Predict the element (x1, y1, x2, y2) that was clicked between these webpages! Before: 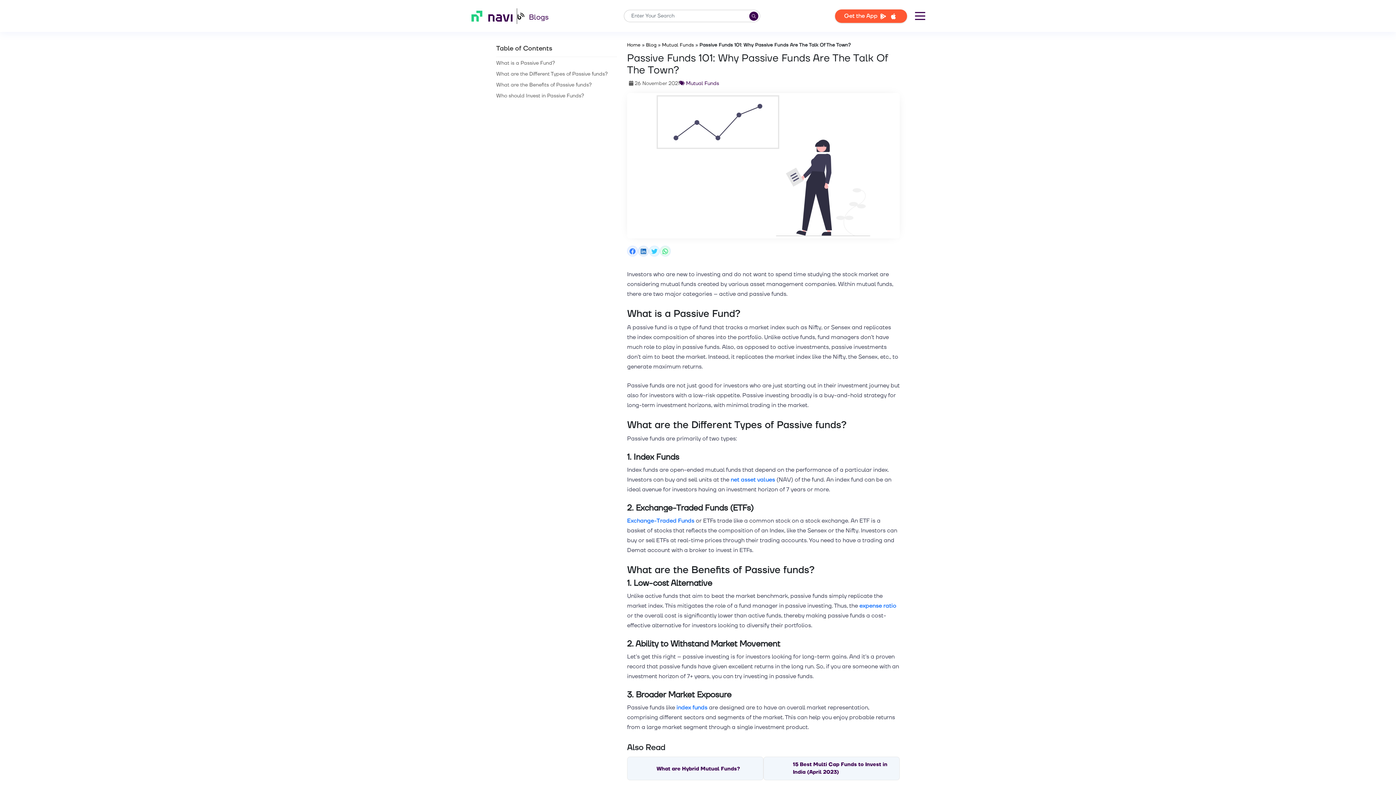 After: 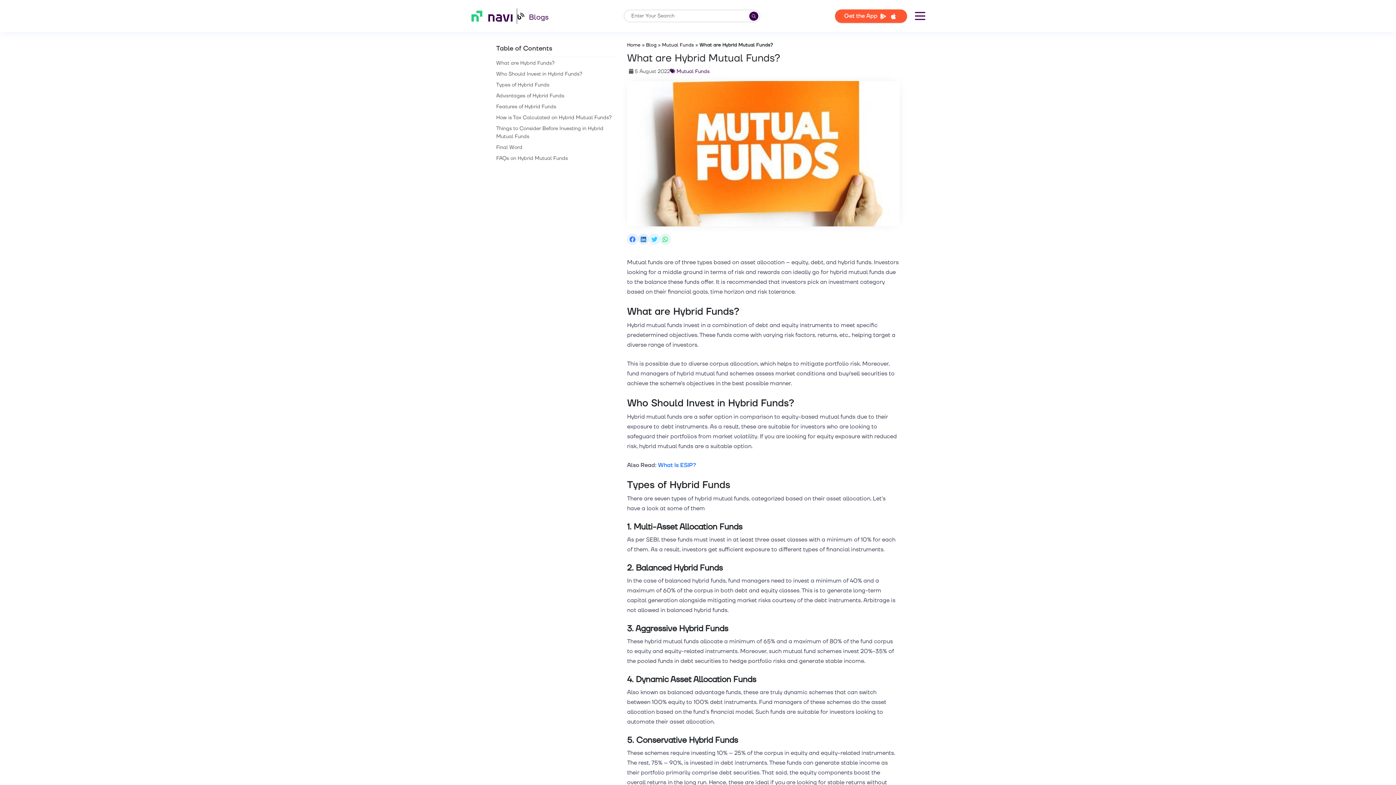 Action: bbox: (627, 764, 653, 772)